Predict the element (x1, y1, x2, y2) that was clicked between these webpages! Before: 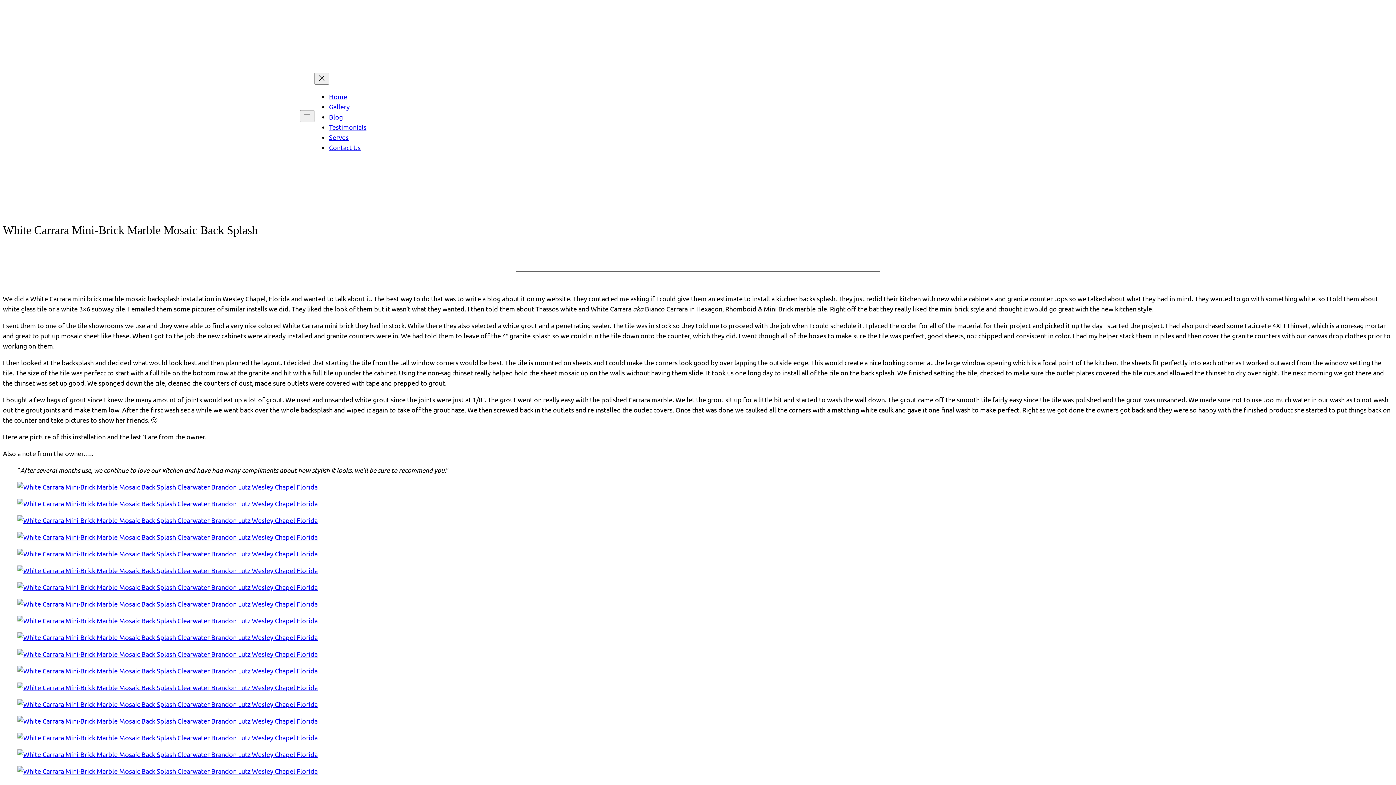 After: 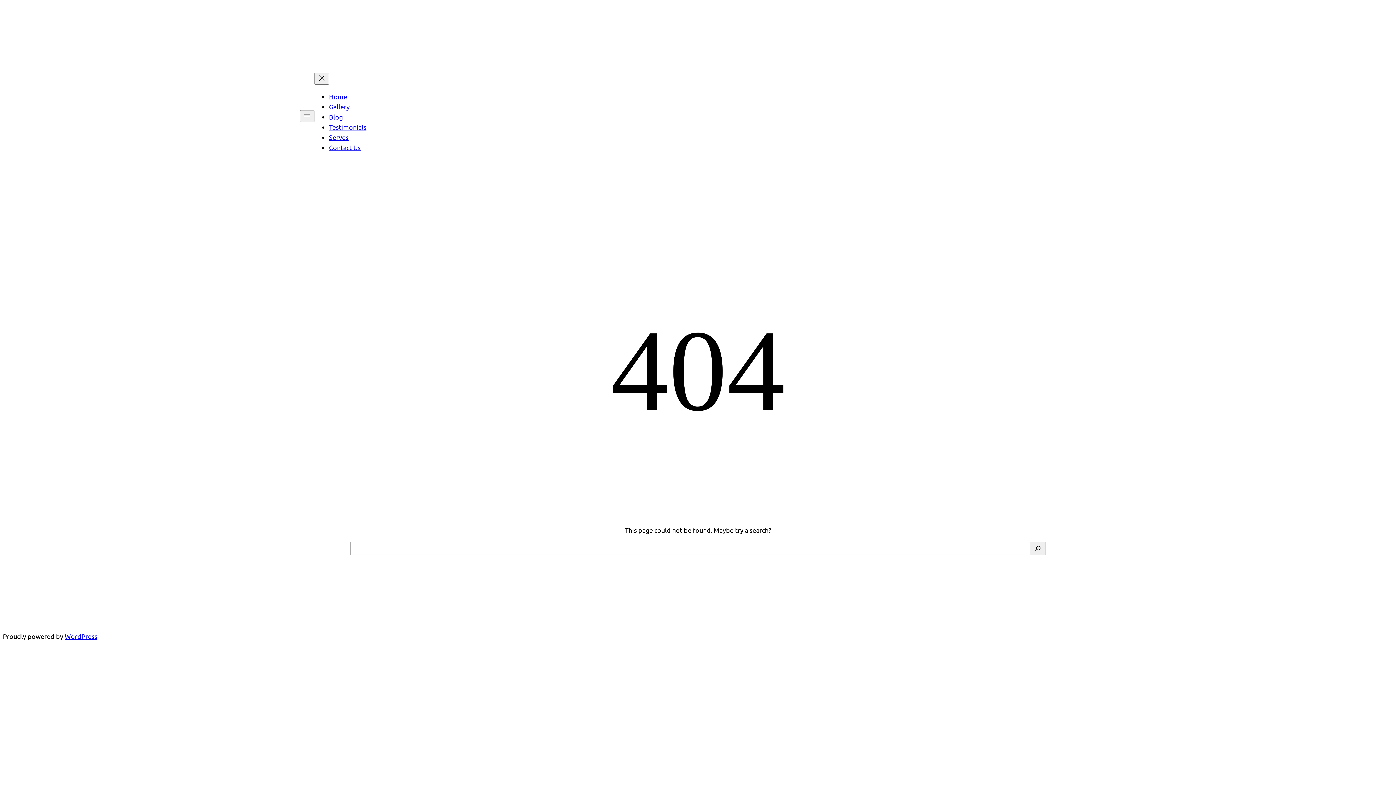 Action: bbox: (17, 516, 317, 524)